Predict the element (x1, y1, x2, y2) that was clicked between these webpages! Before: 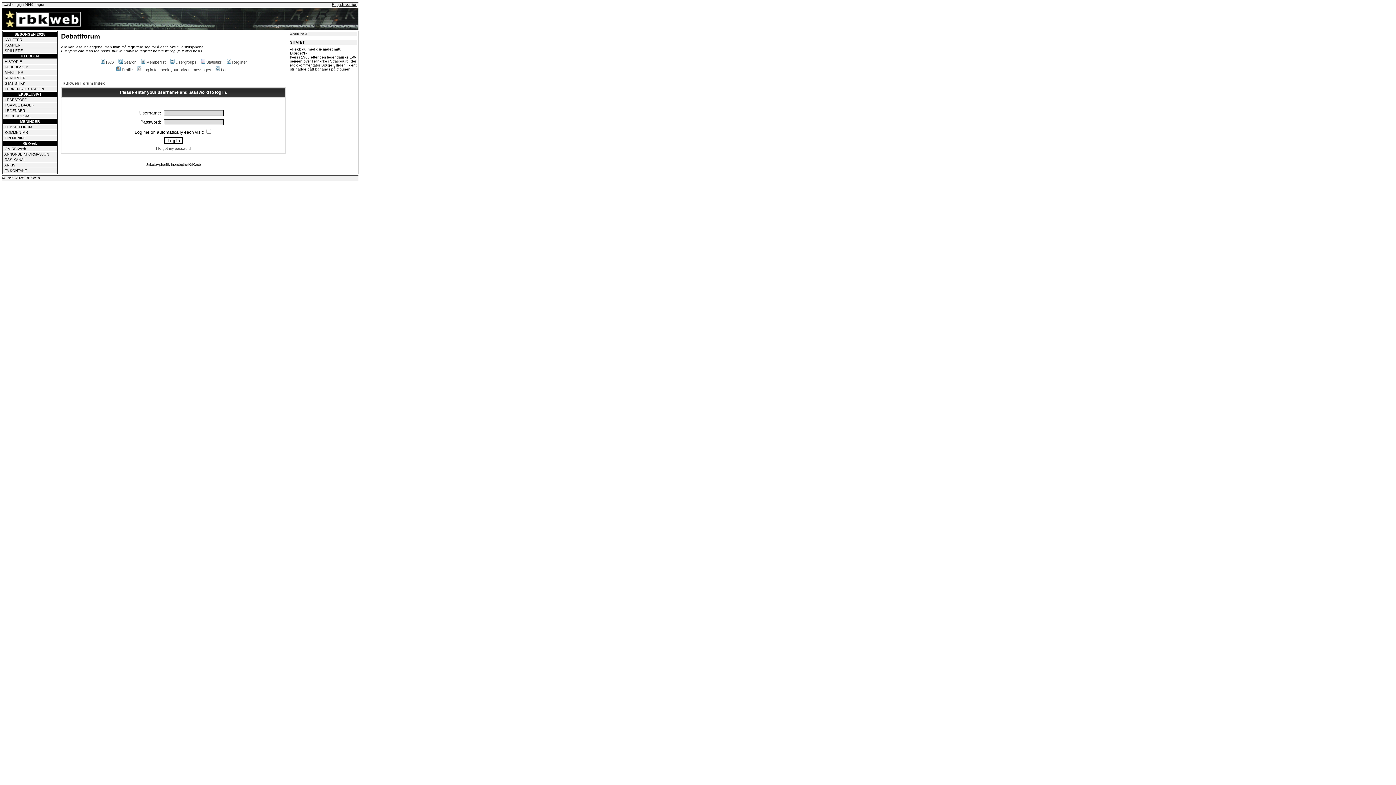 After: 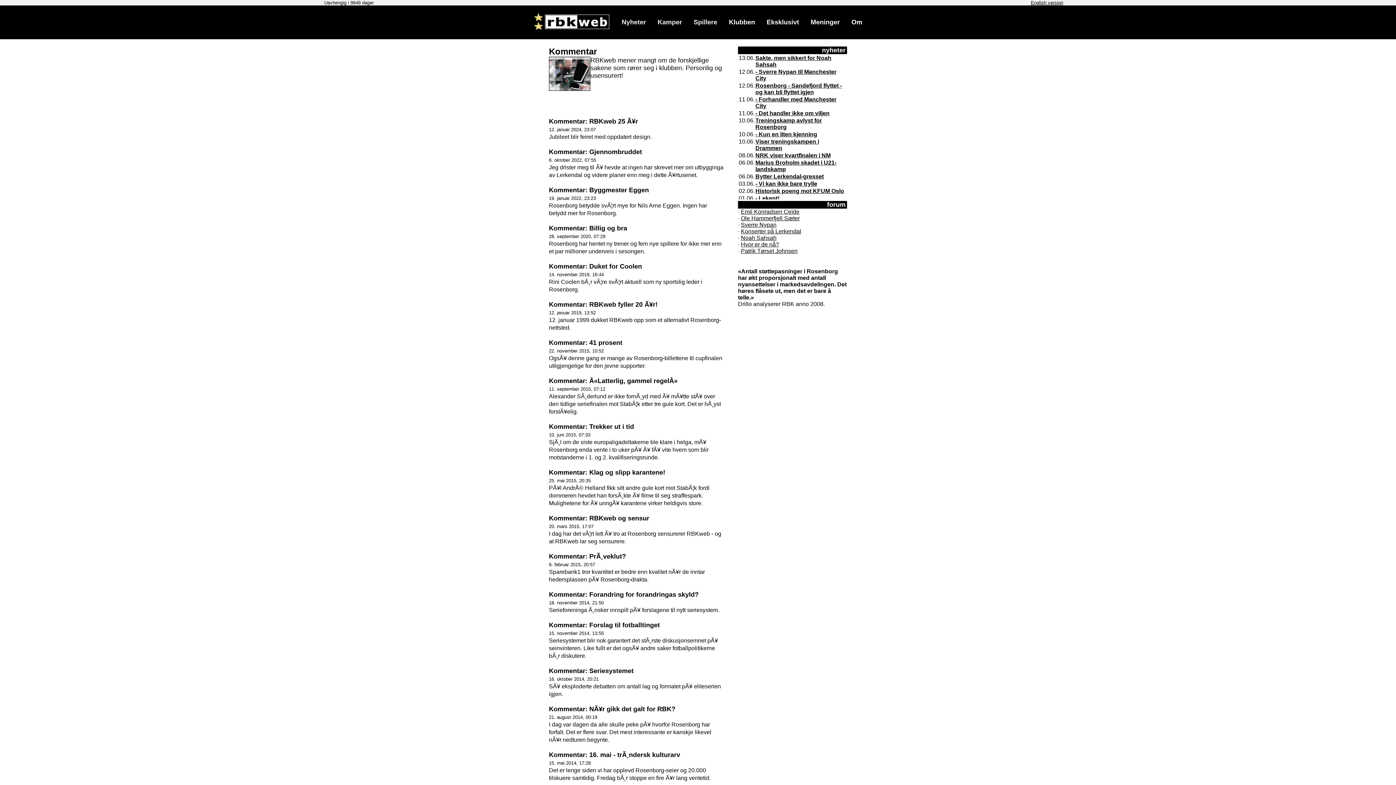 Action: label: KOMMENTAR bbox: (4, 130, 28, 134)